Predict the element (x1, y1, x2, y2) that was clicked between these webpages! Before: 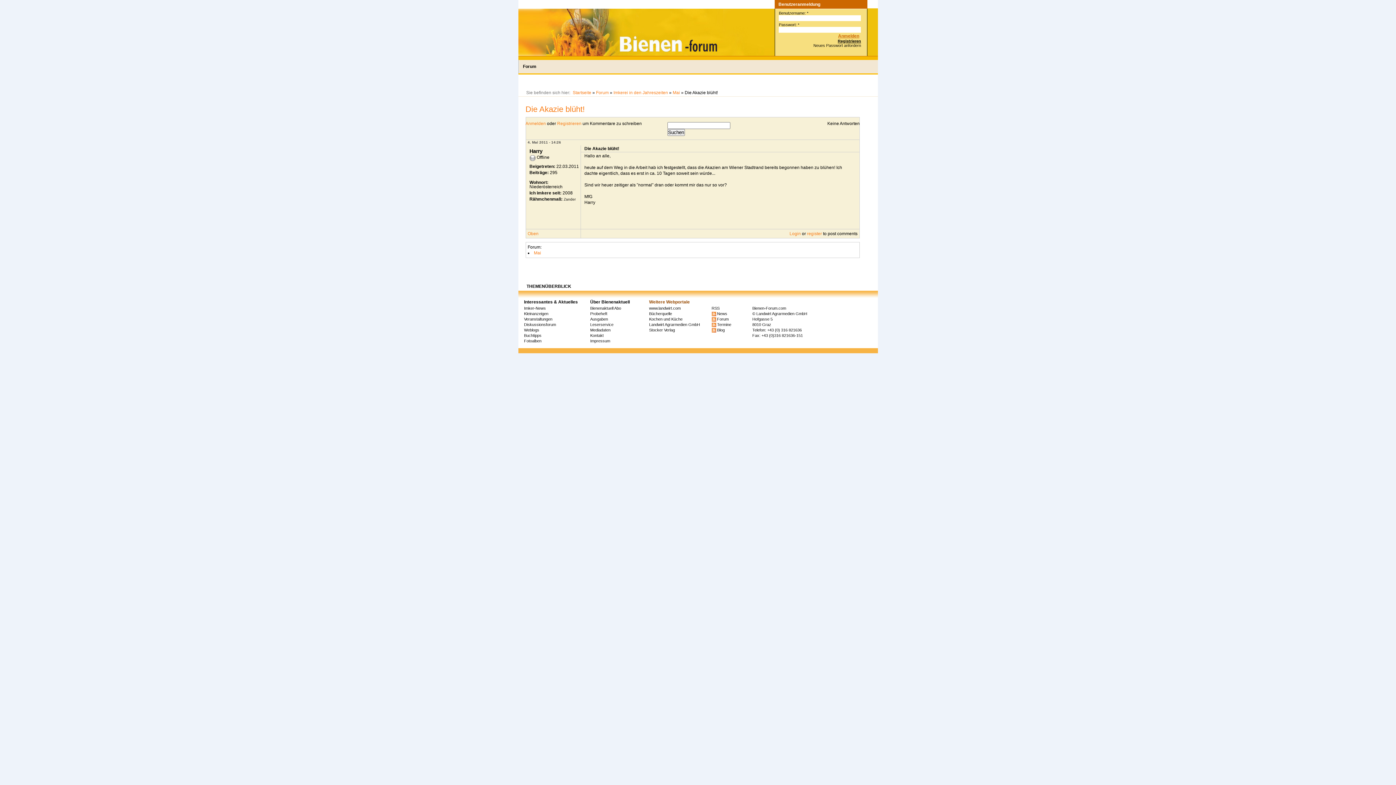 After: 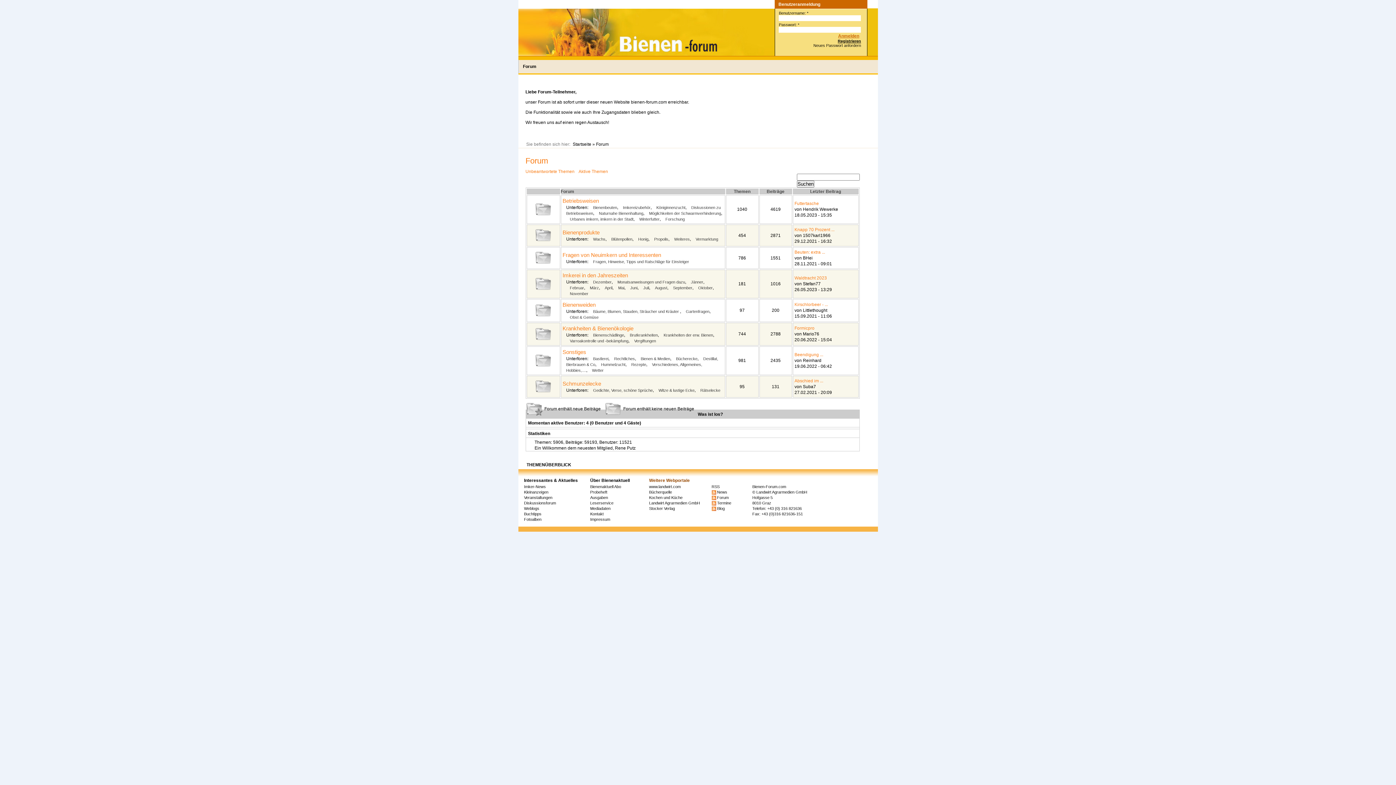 Action: bbox: (518, 60, 540, 73) label: Forum